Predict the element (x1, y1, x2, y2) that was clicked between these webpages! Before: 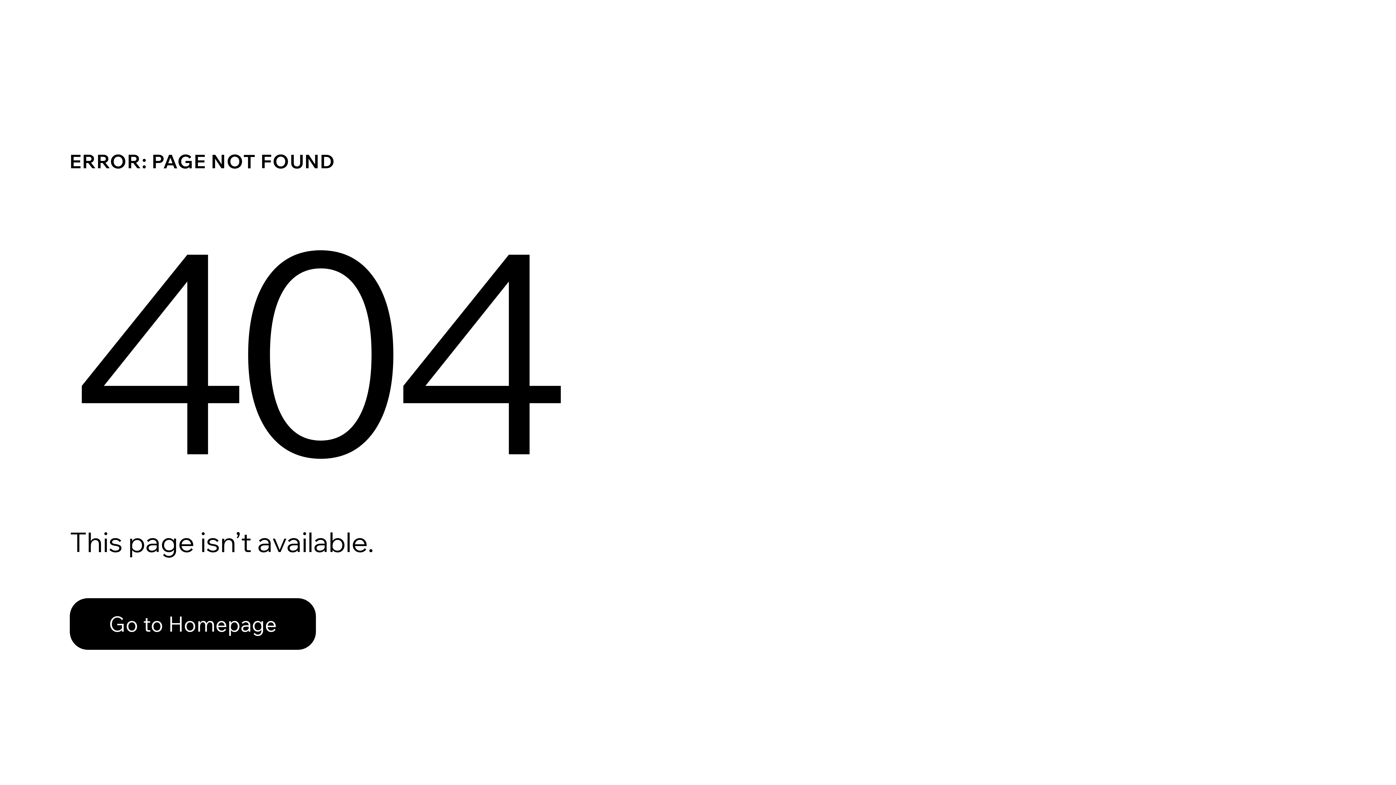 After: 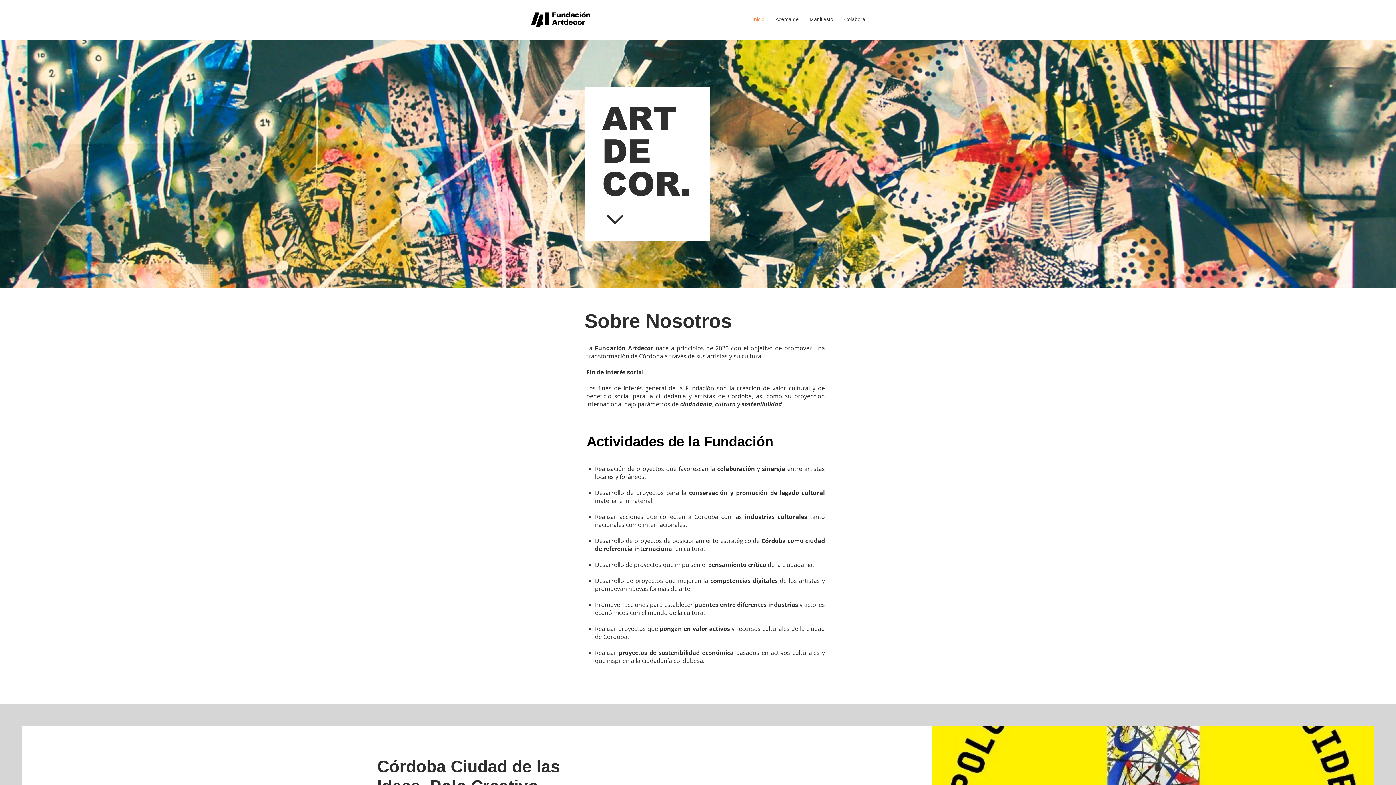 Action: bbox: (69, 598, 316, 650) label: Go to Homepage